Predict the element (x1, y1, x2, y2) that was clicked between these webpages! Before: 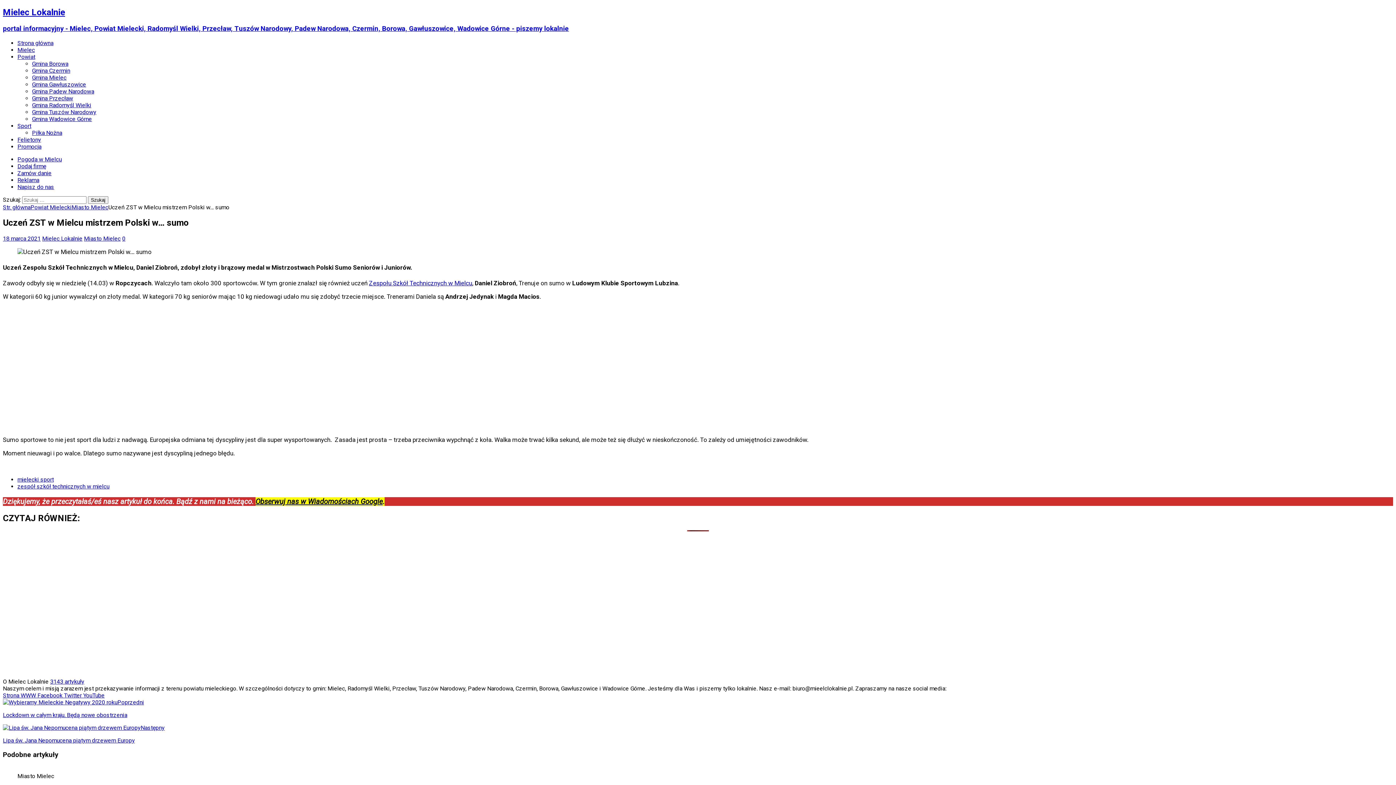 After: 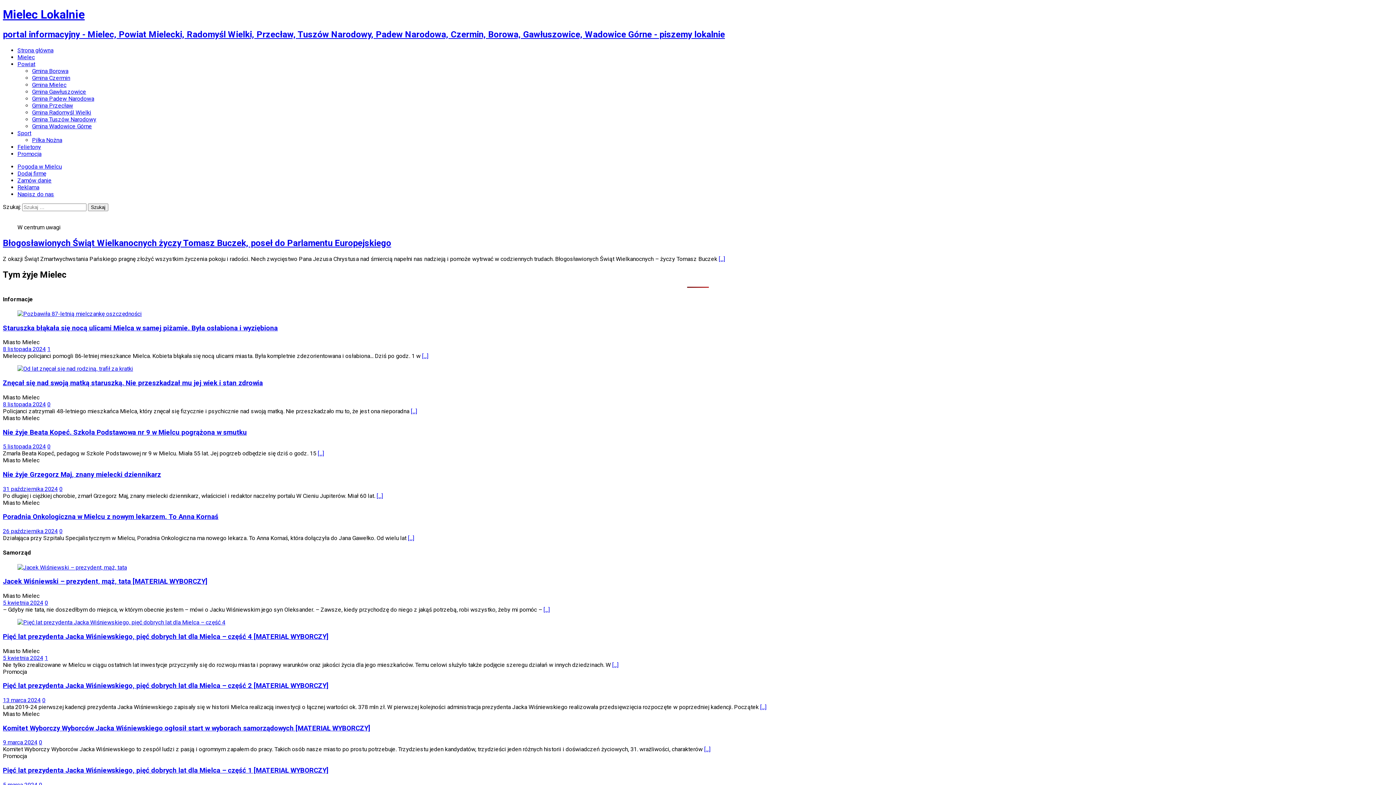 Action: label: Str. główna bbox: (2, 203, 30, 210)